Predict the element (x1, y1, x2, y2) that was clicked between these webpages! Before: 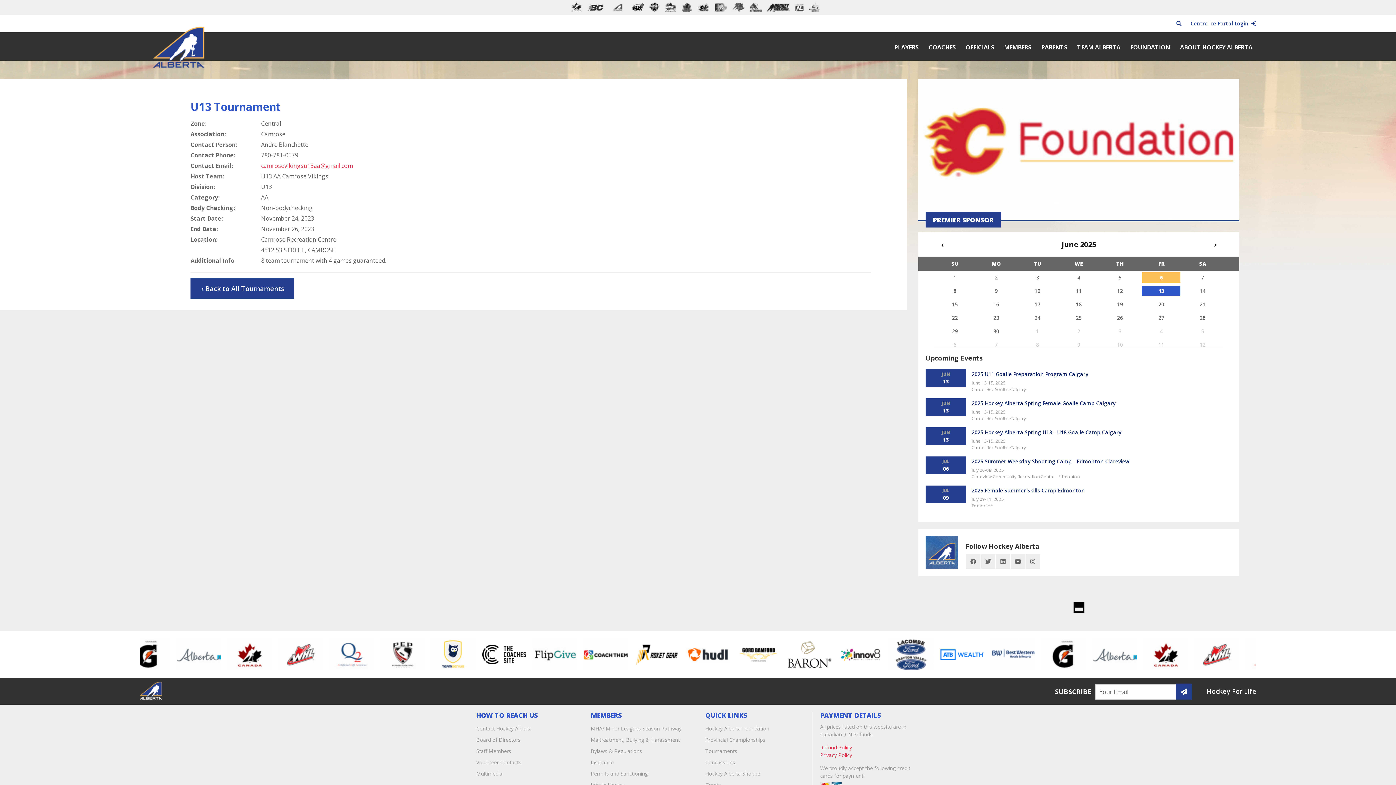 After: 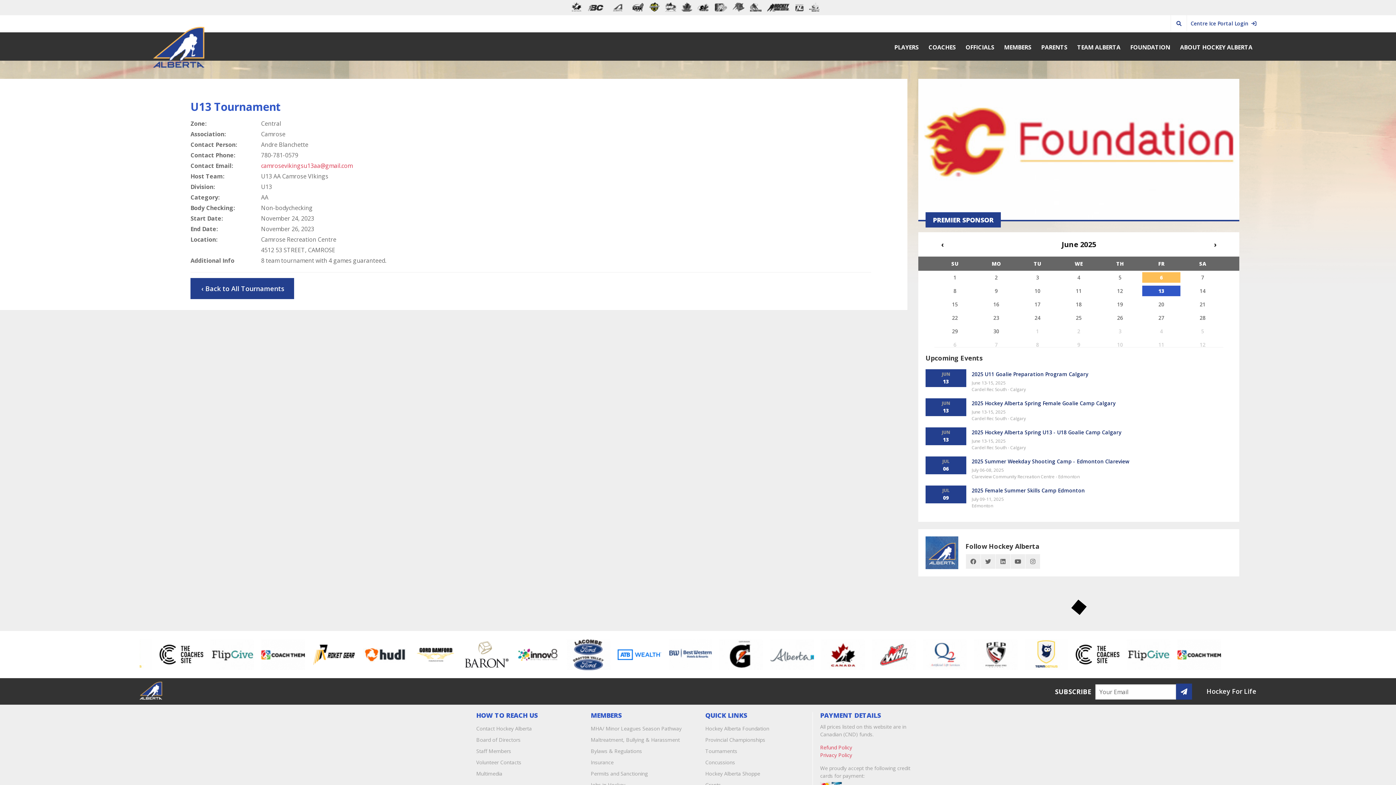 Action: bbox: (649, 2, 660, 11)